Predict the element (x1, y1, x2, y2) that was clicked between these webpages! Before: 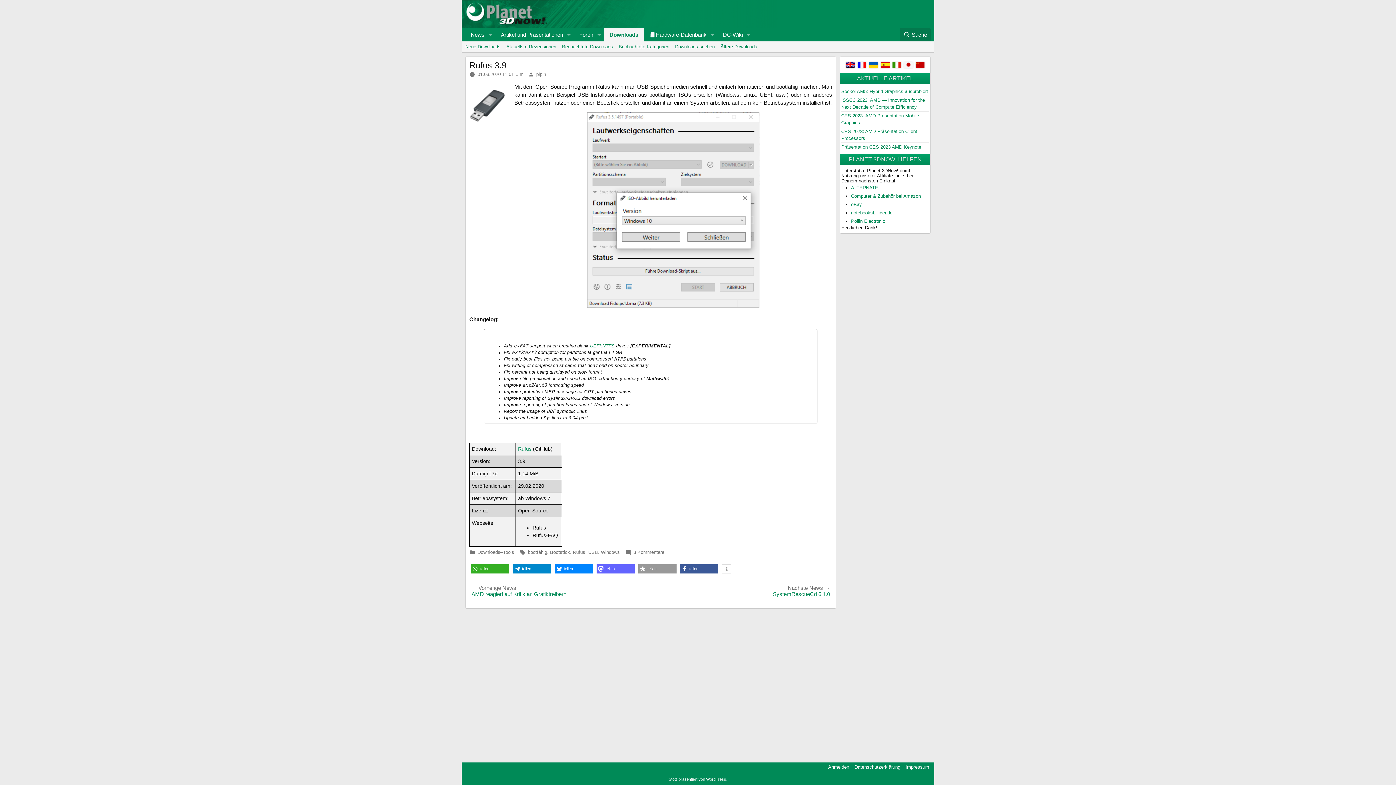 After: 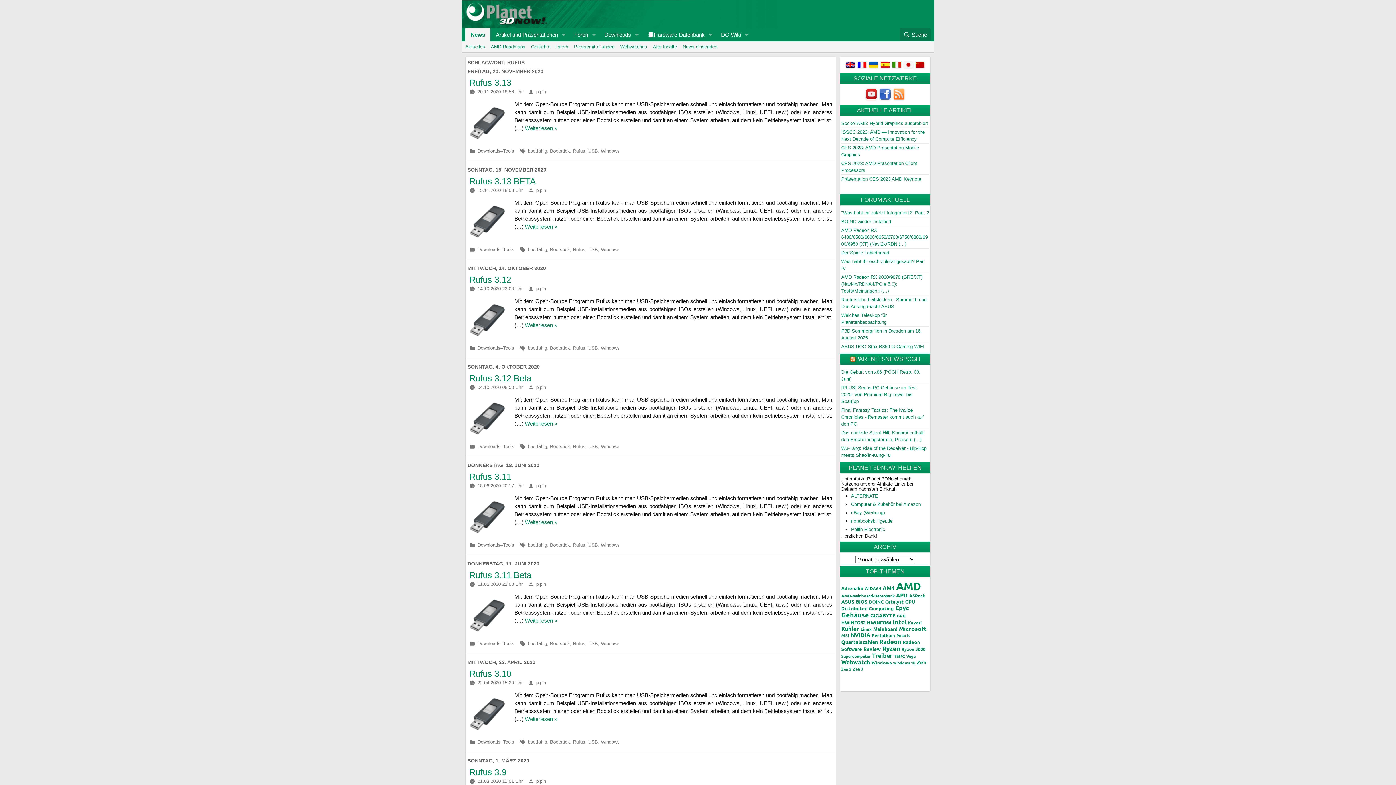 Action: bbox: (573, 549, 585, 555) label: Rufus